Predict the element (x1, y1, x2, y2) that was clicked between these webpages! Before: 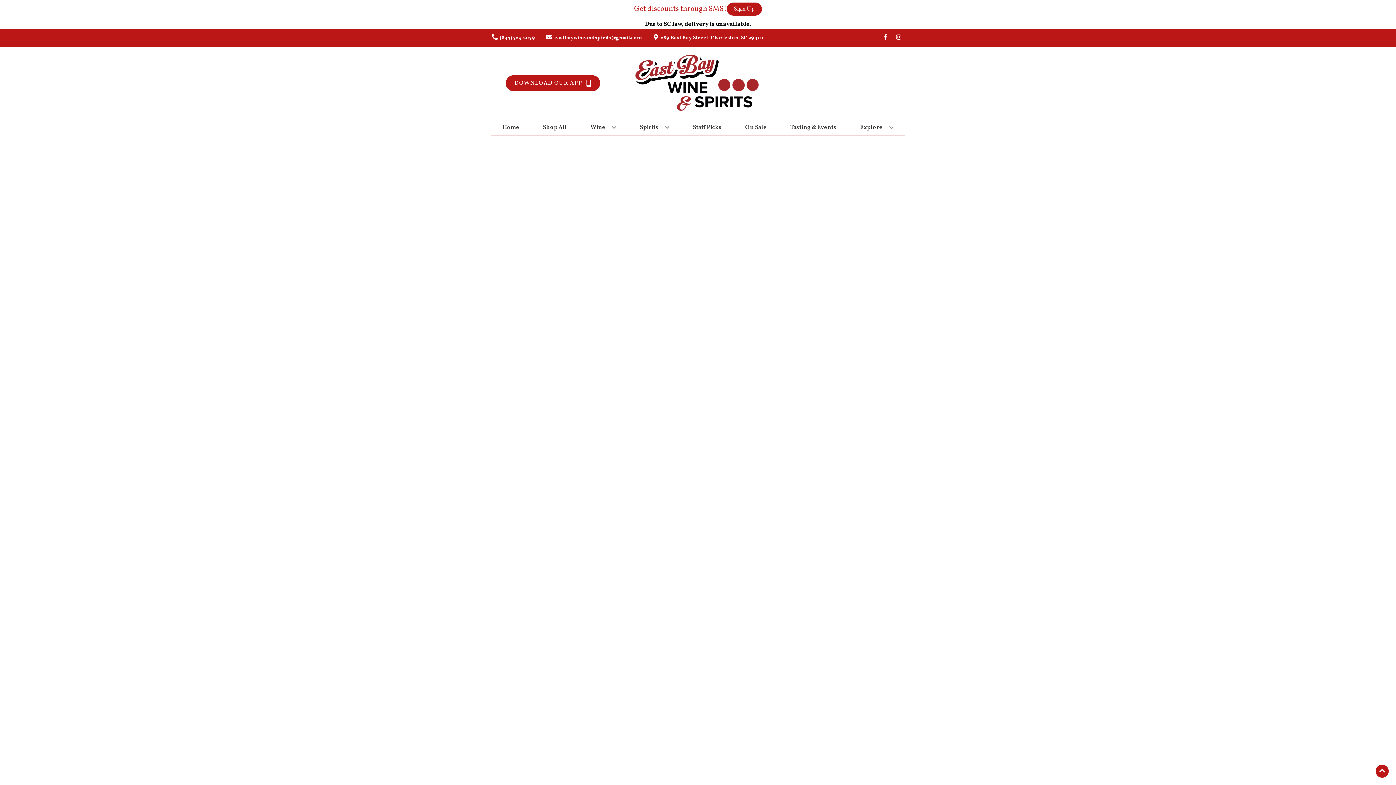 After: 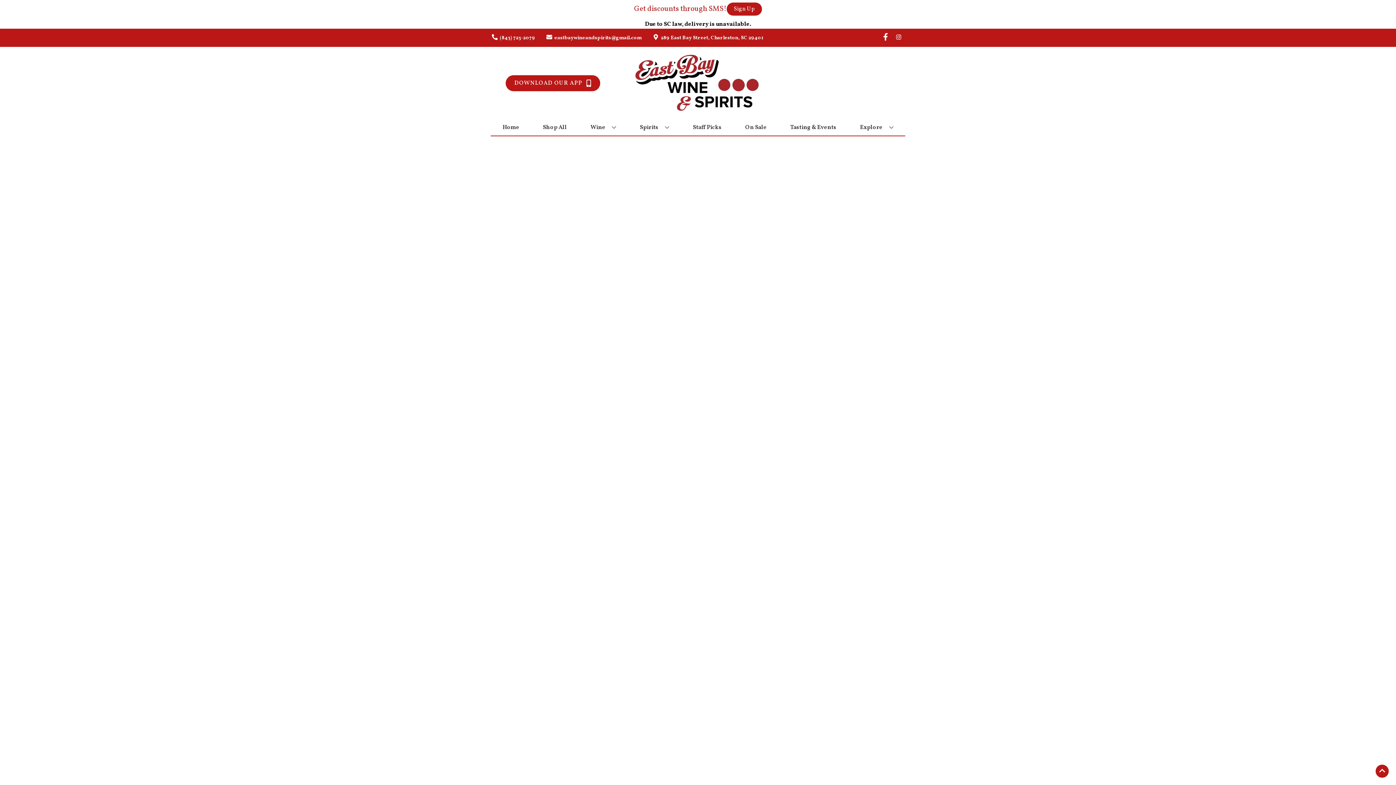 Action: label: Opens facebook in a new tab bbox: (879, 34, 892, 41)